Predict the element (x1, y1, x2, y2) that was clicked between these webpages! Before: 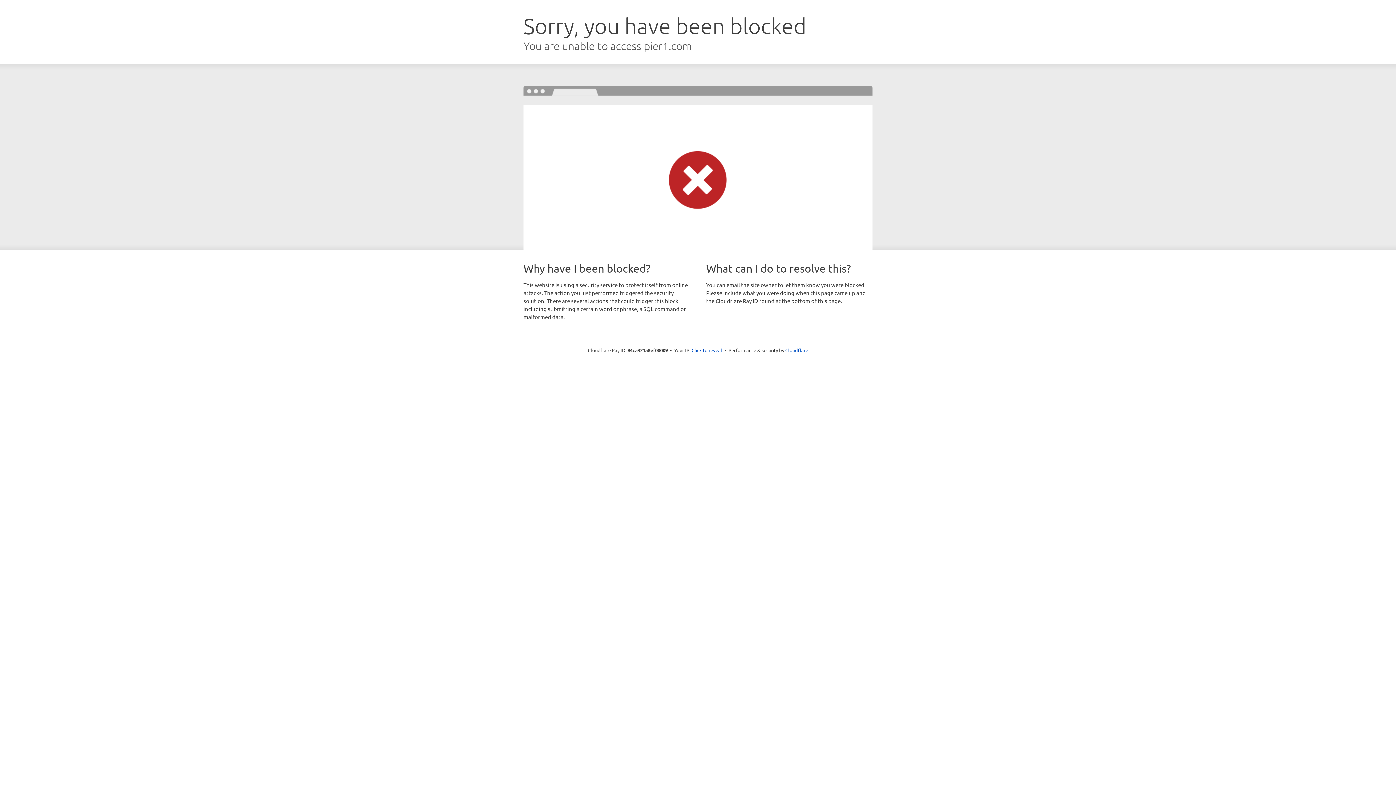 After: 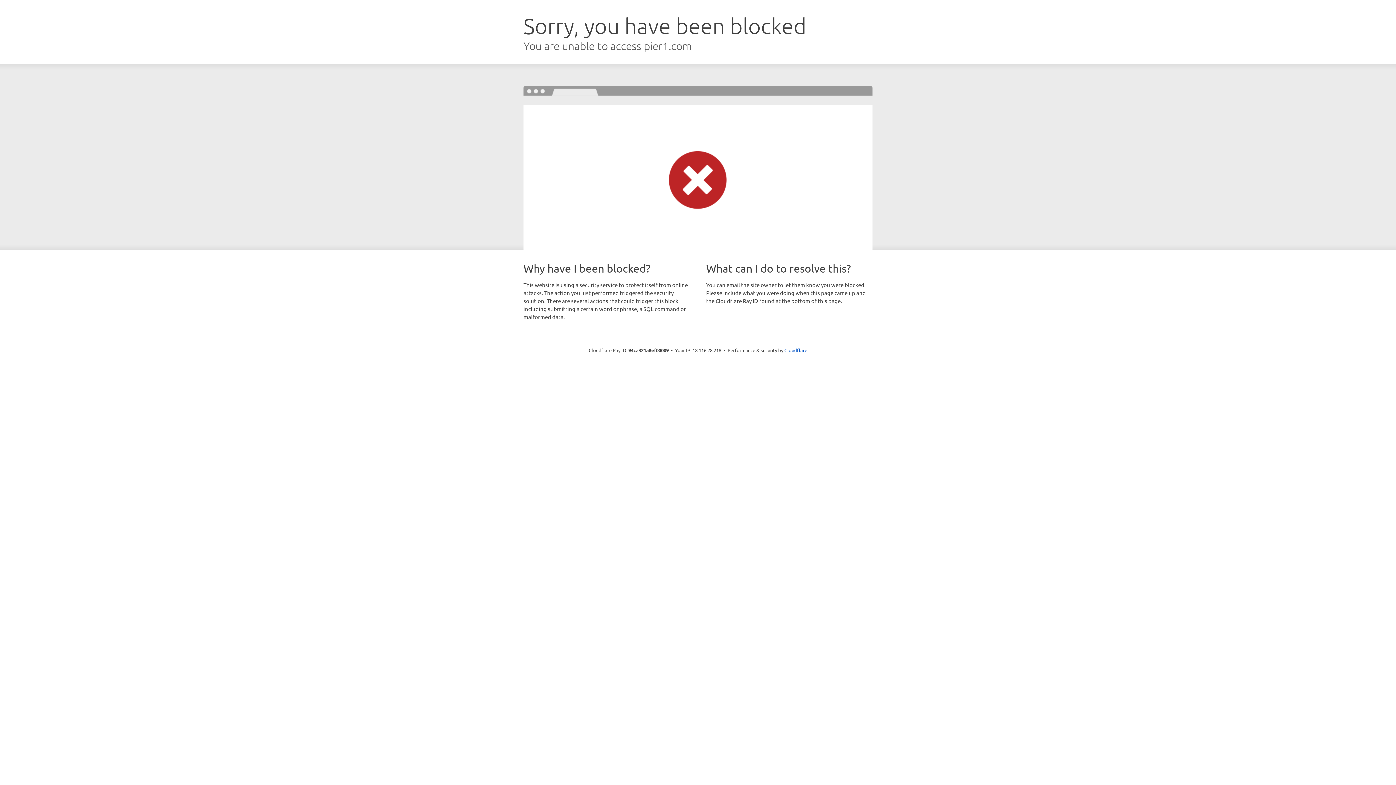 Action: label: Click to reveal bbox: (691, 346, 722, 353)